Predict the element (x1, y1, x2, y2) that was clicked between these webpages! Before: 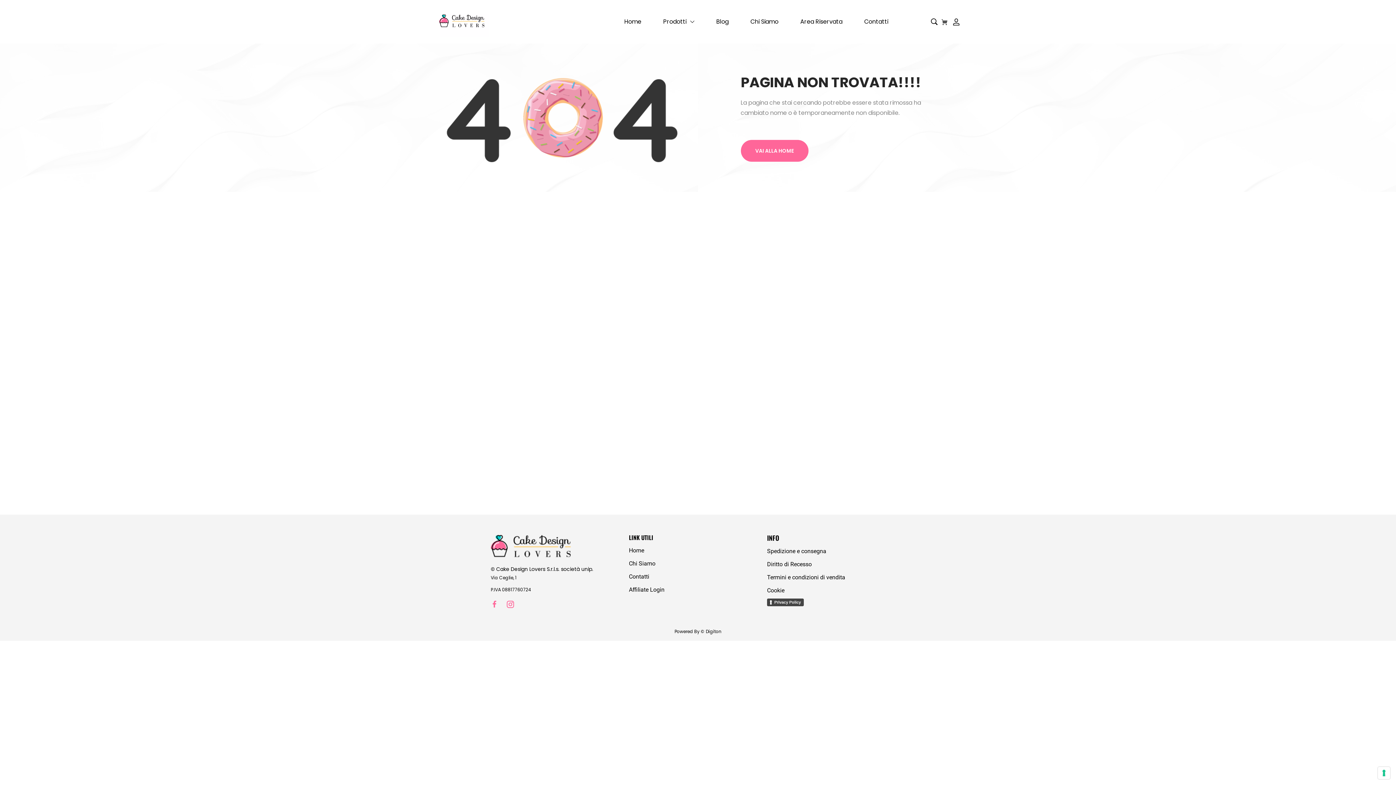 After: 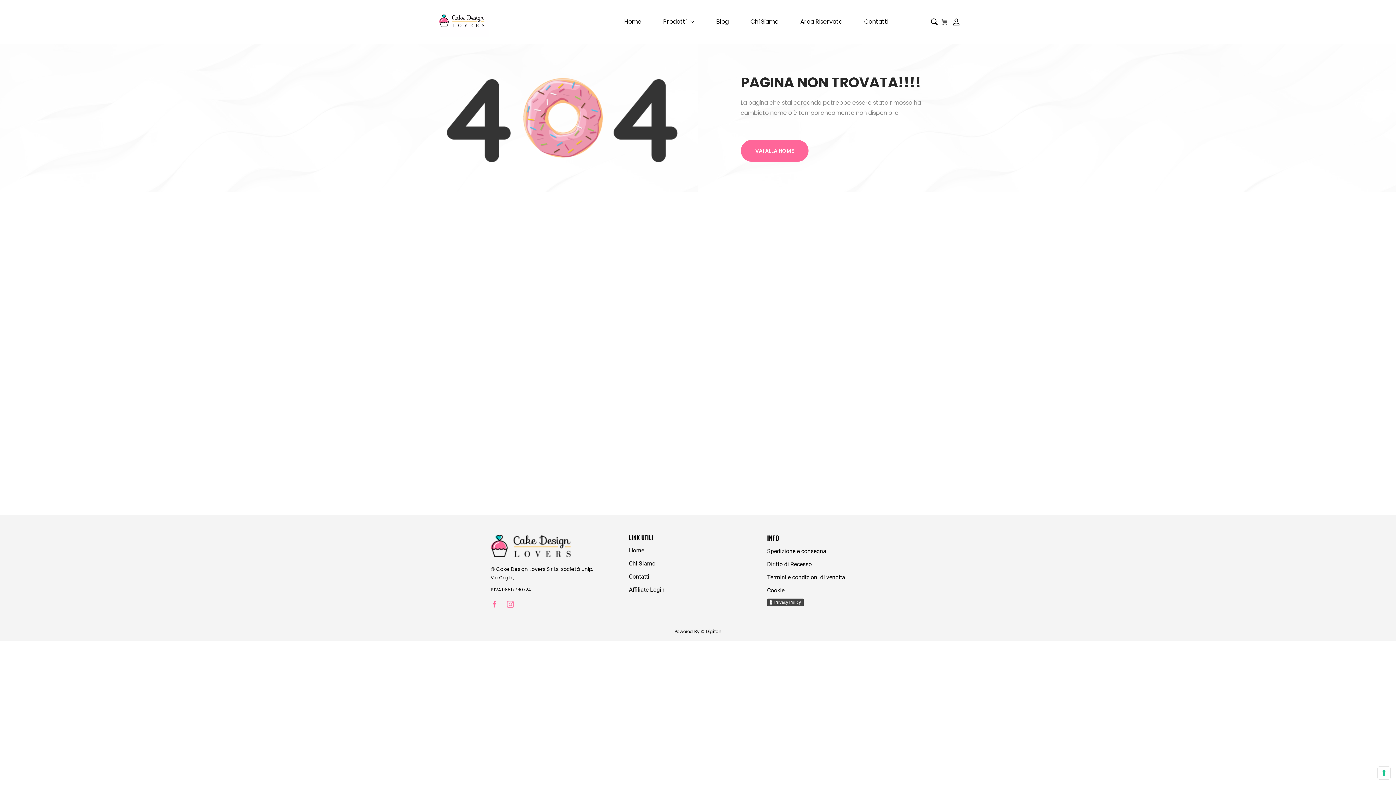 Action: bbox: (506, 601, 514, 608) label: Icofont-instagram